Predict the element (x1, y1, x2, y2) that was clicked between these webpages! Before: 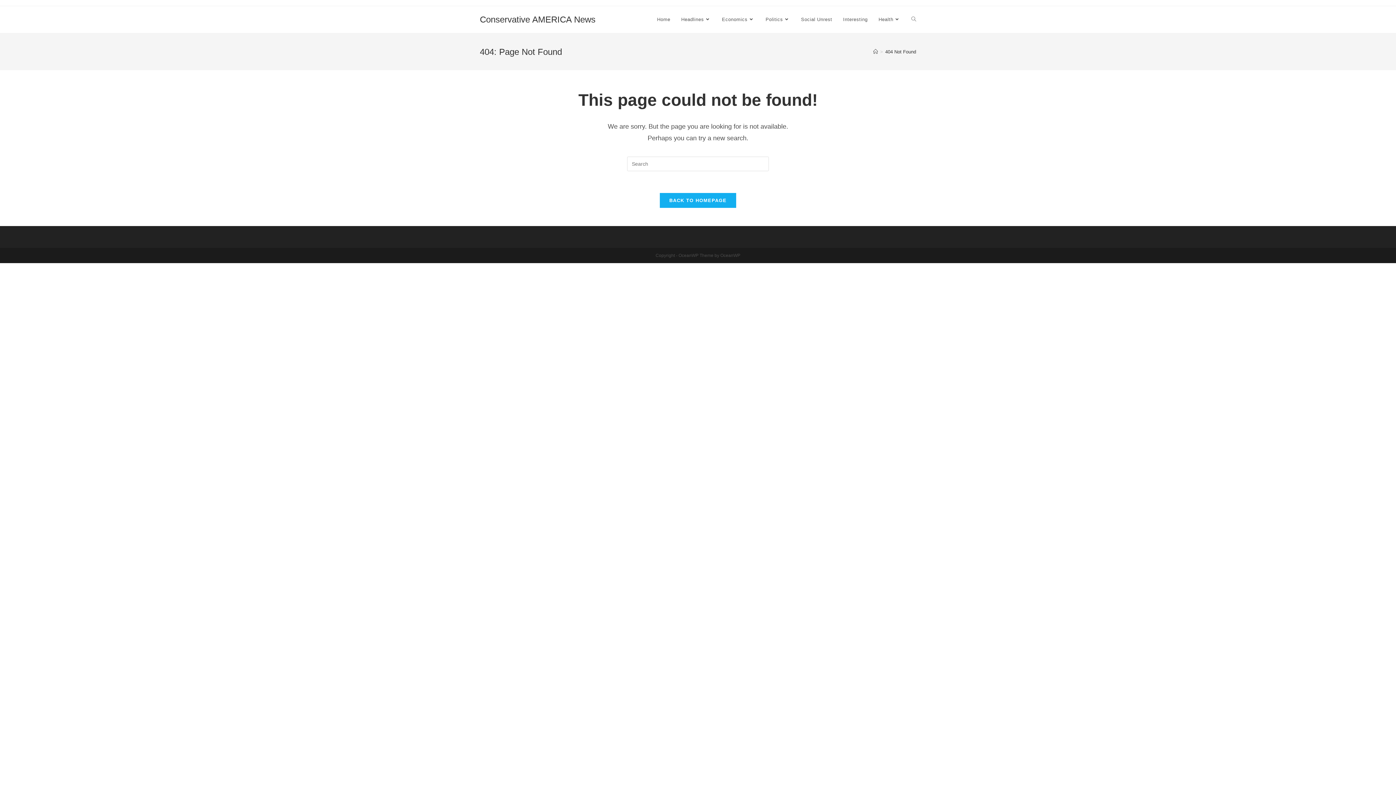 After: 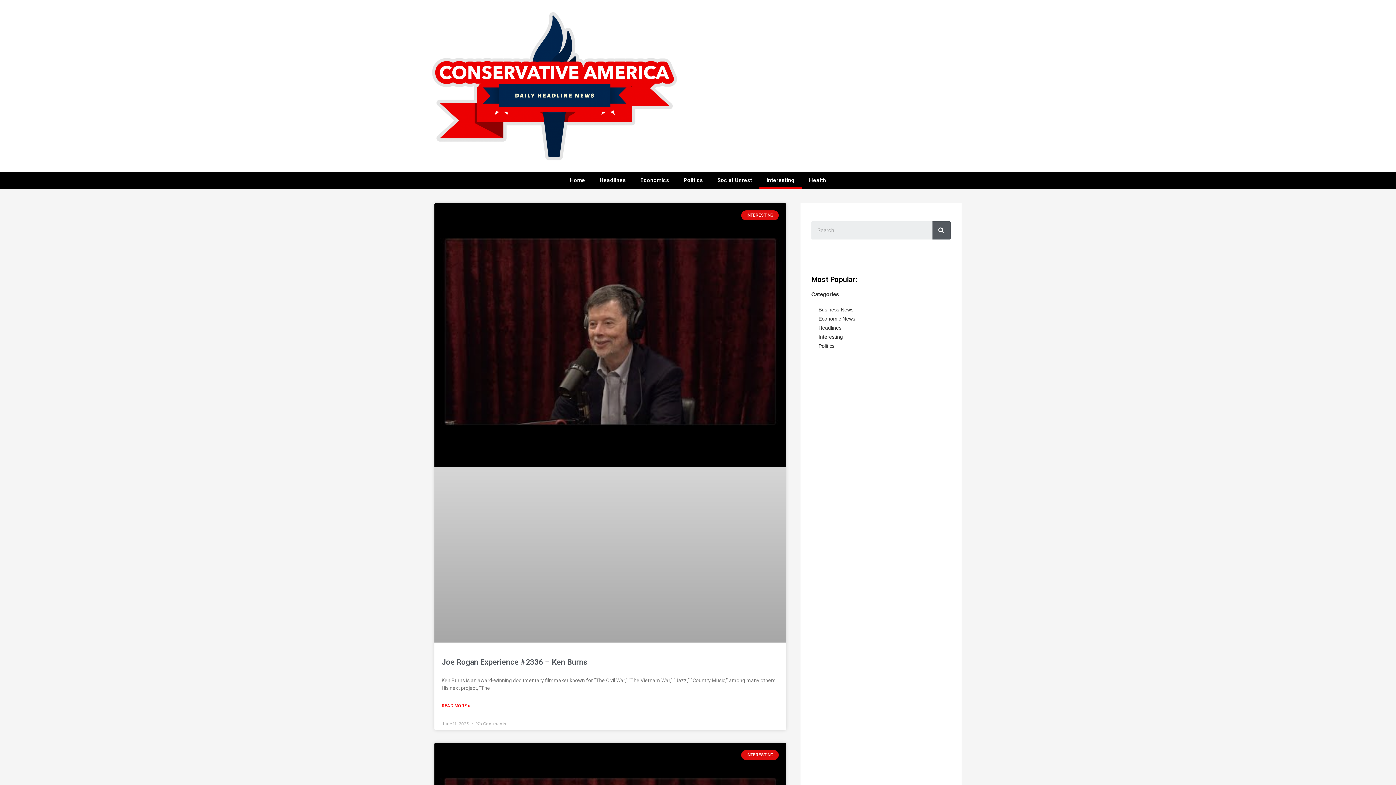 Action: label: Interesting bbox: (837, 6, 873, 33)